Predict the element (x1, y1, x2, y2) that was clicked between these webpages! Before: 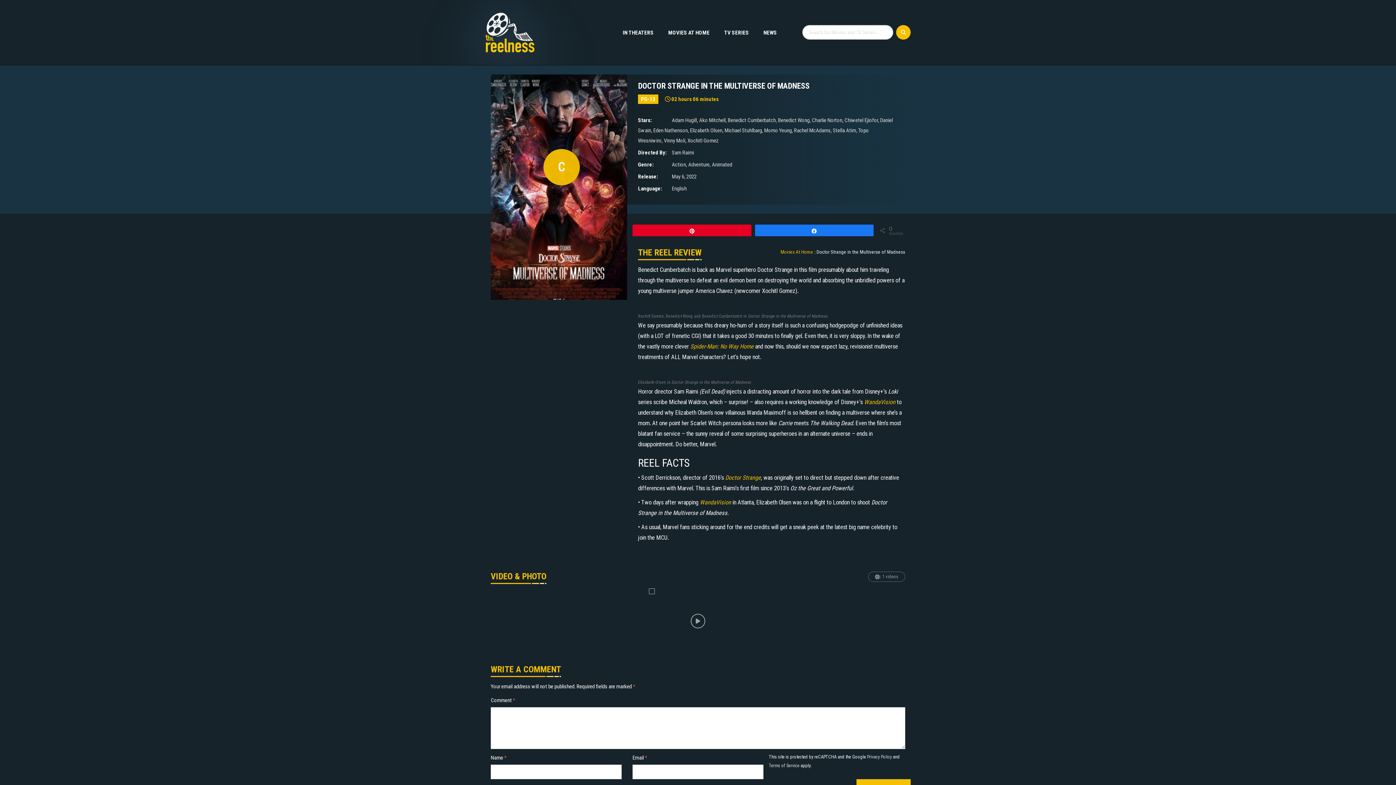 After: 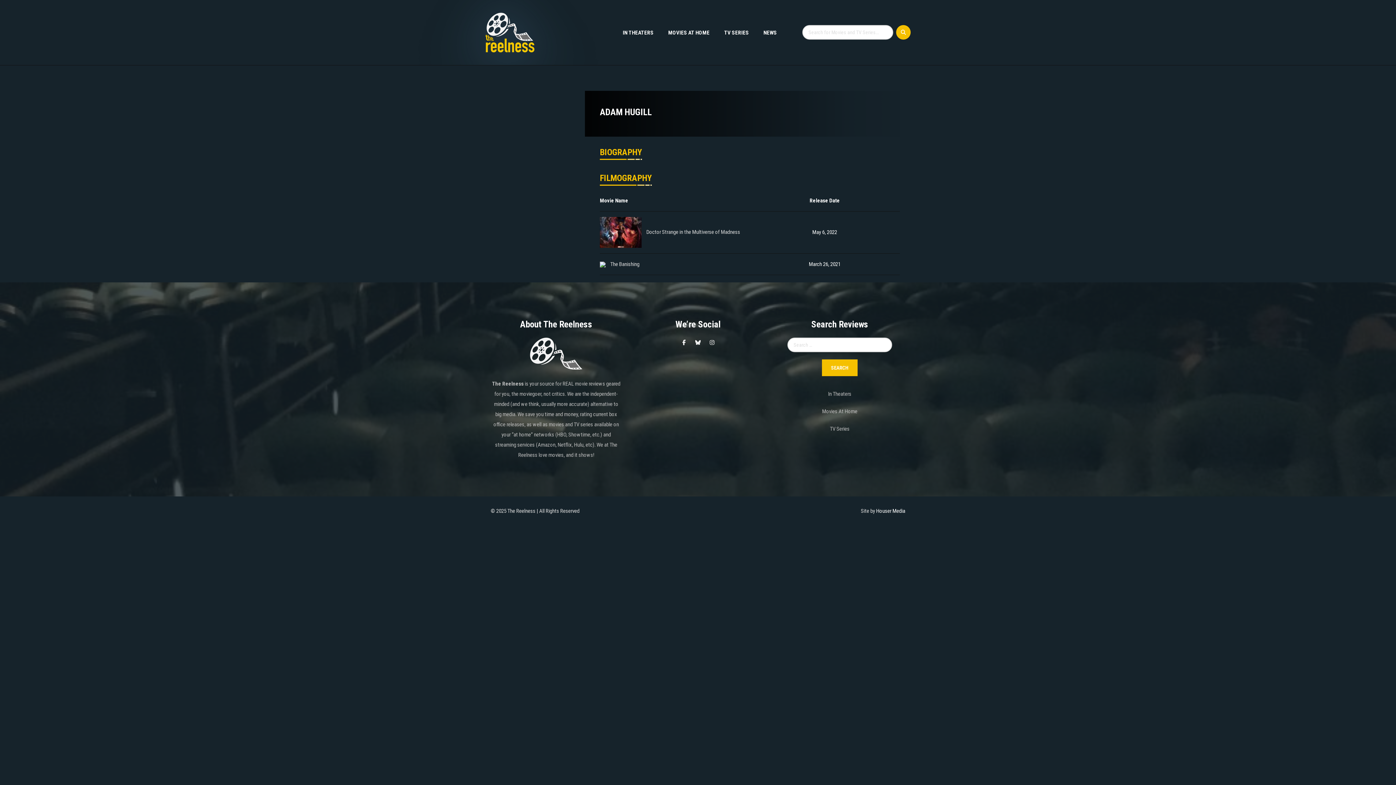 Action: bbox: (672, 117, 697, 123) label: Adam Hugill